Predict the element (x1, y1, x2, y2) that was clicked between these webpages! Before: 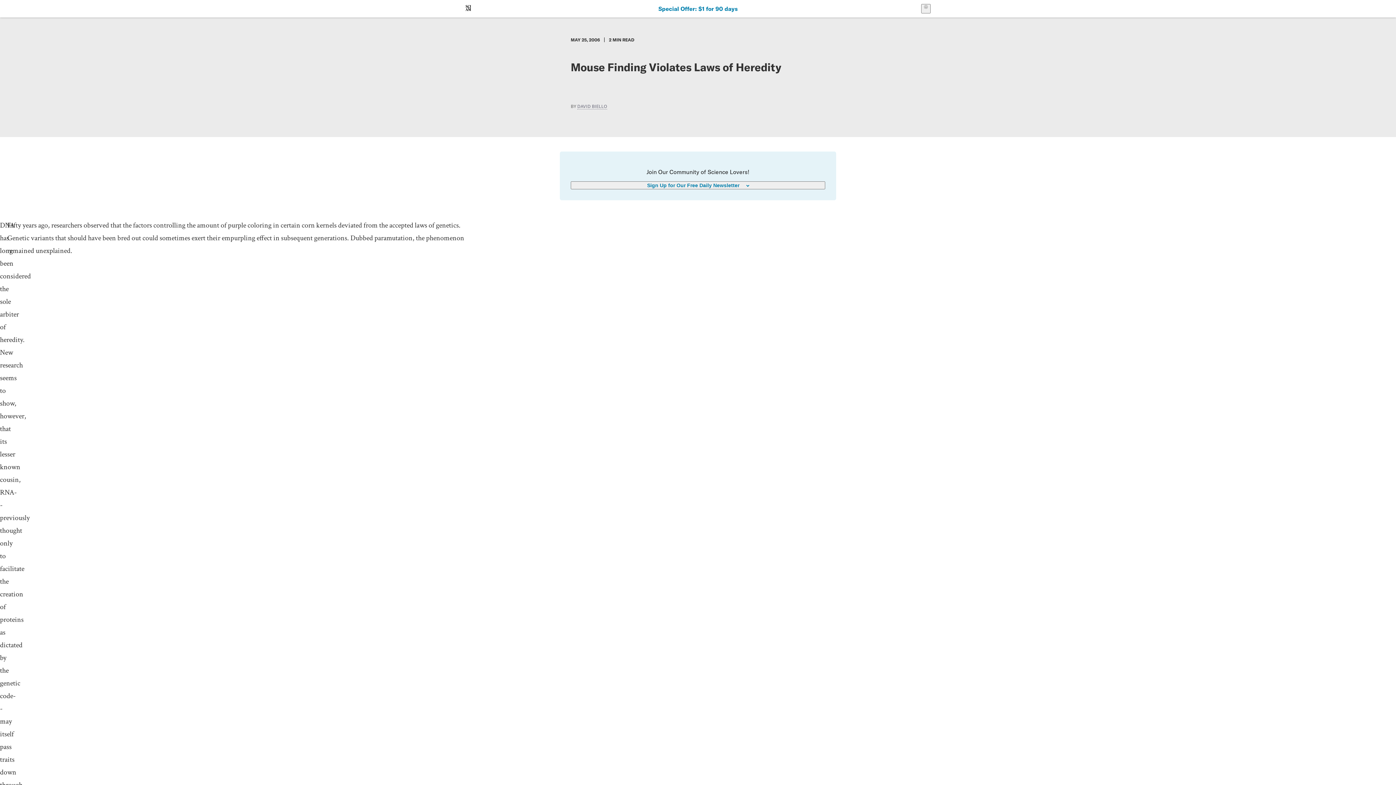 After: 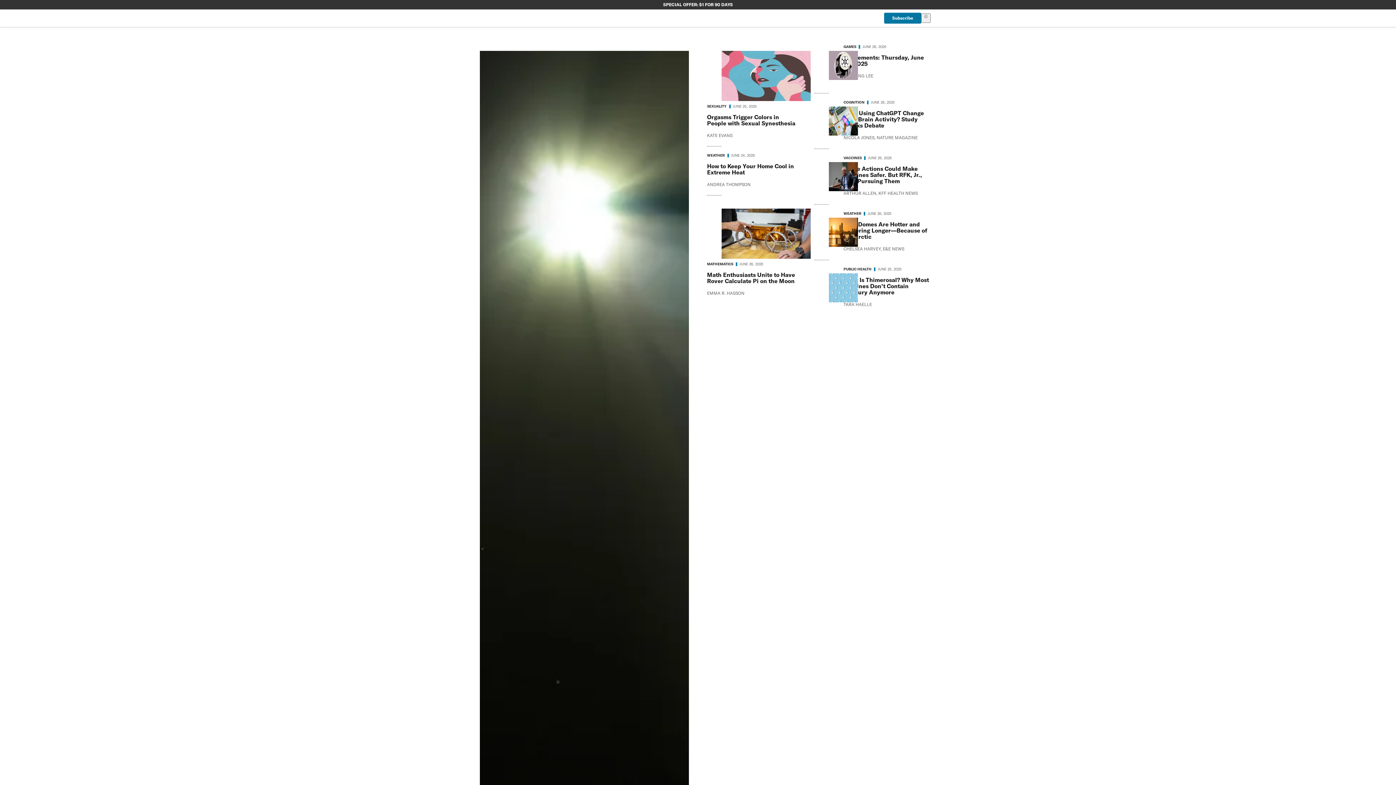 Action: bbox: (464, 2, 472, 14) label: Scientific American